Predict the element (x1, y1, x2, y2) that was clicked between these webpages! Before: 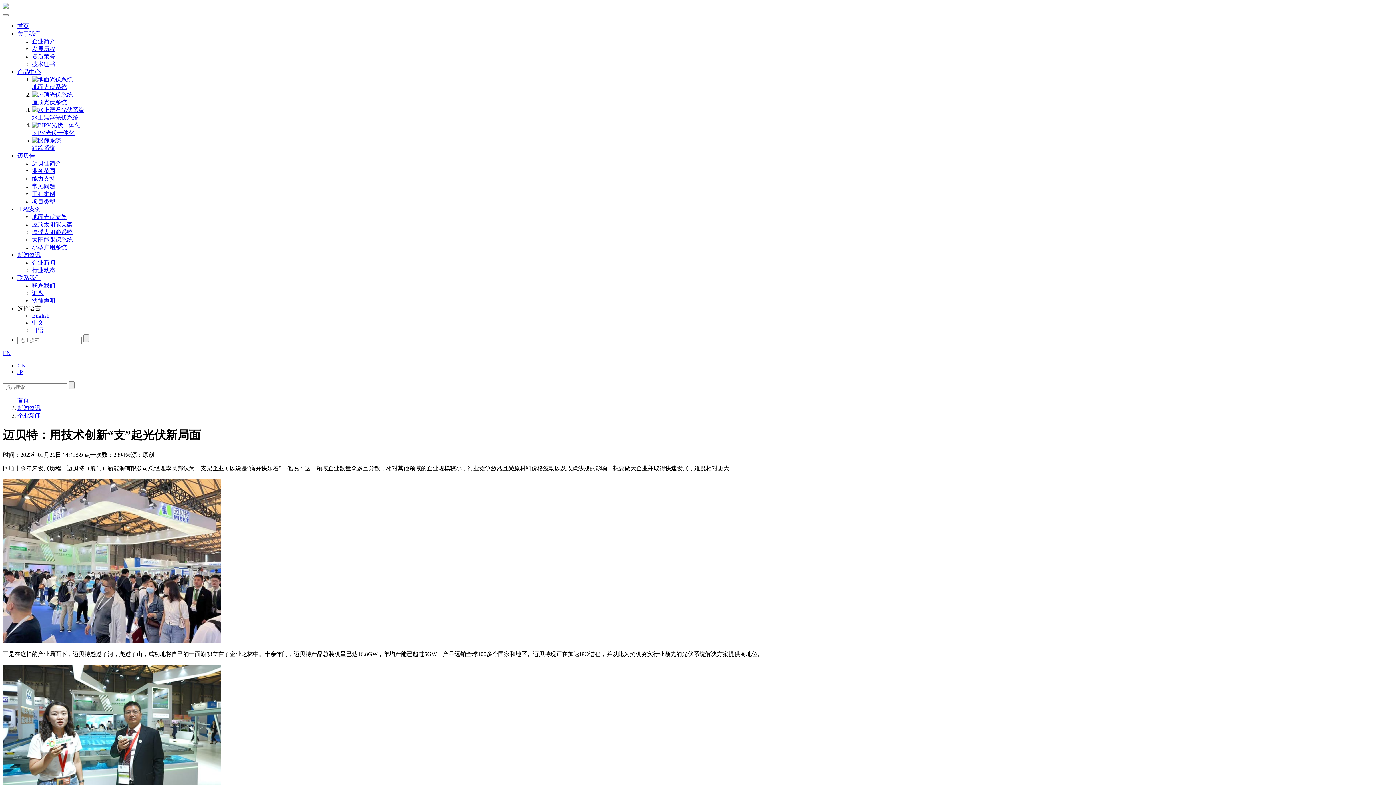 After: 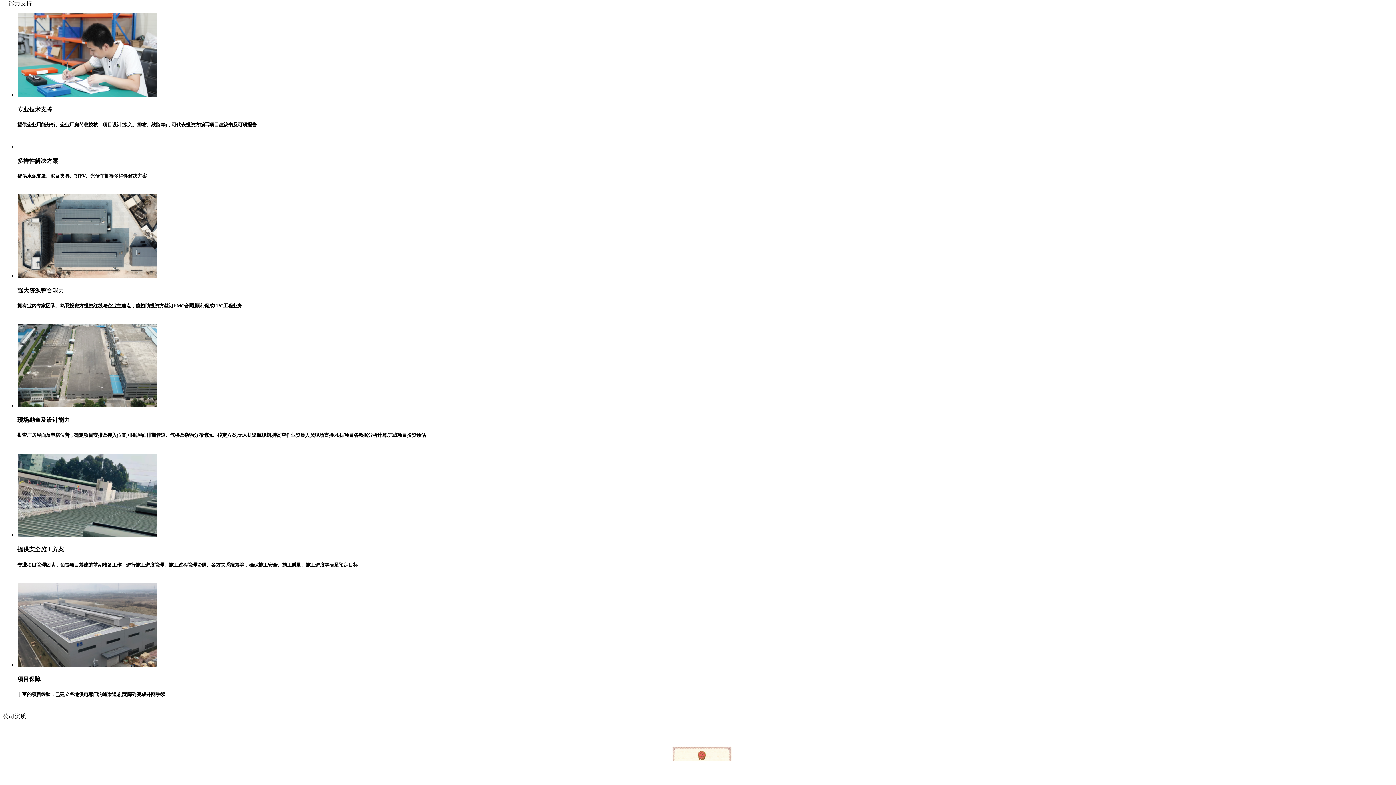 Action: label: 能力支持 bbox: (32, 175, 55, 181)